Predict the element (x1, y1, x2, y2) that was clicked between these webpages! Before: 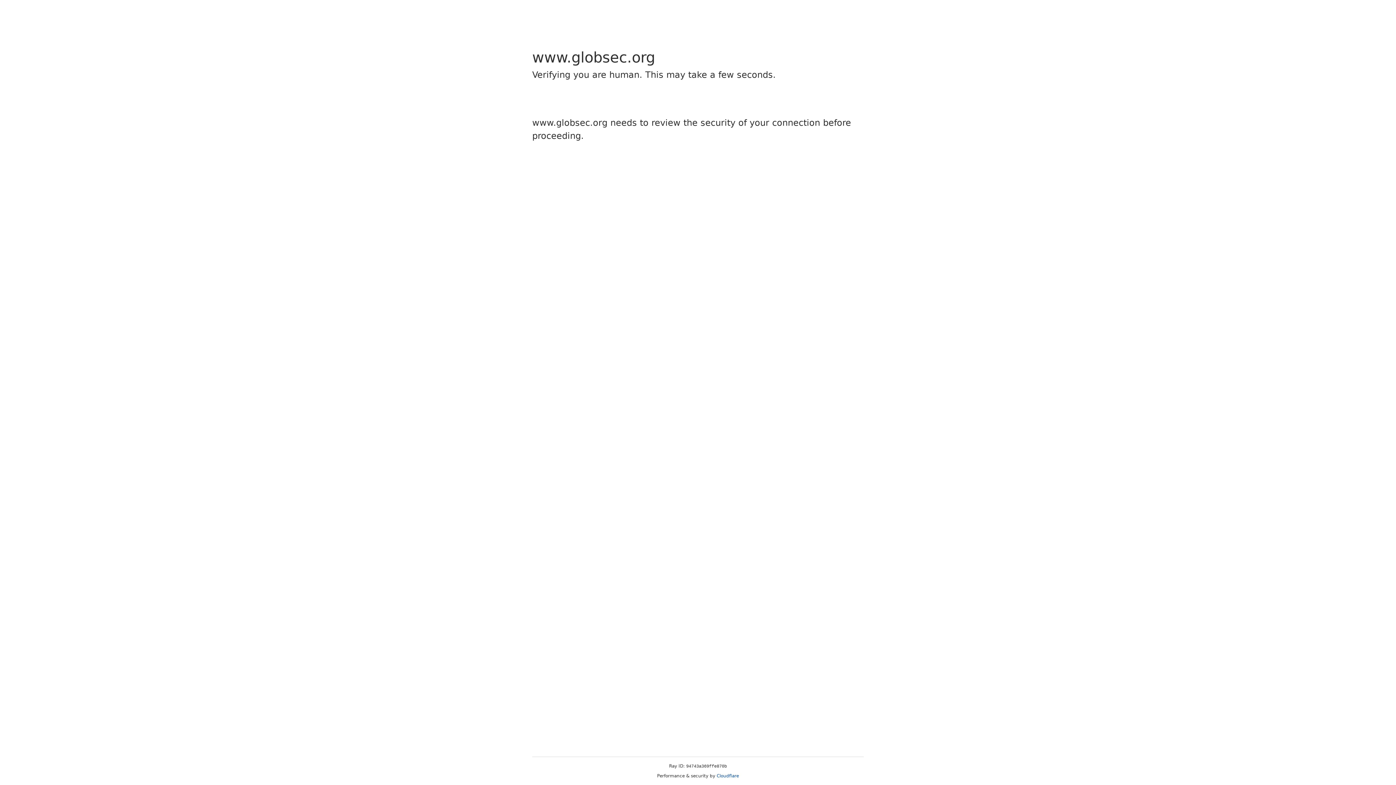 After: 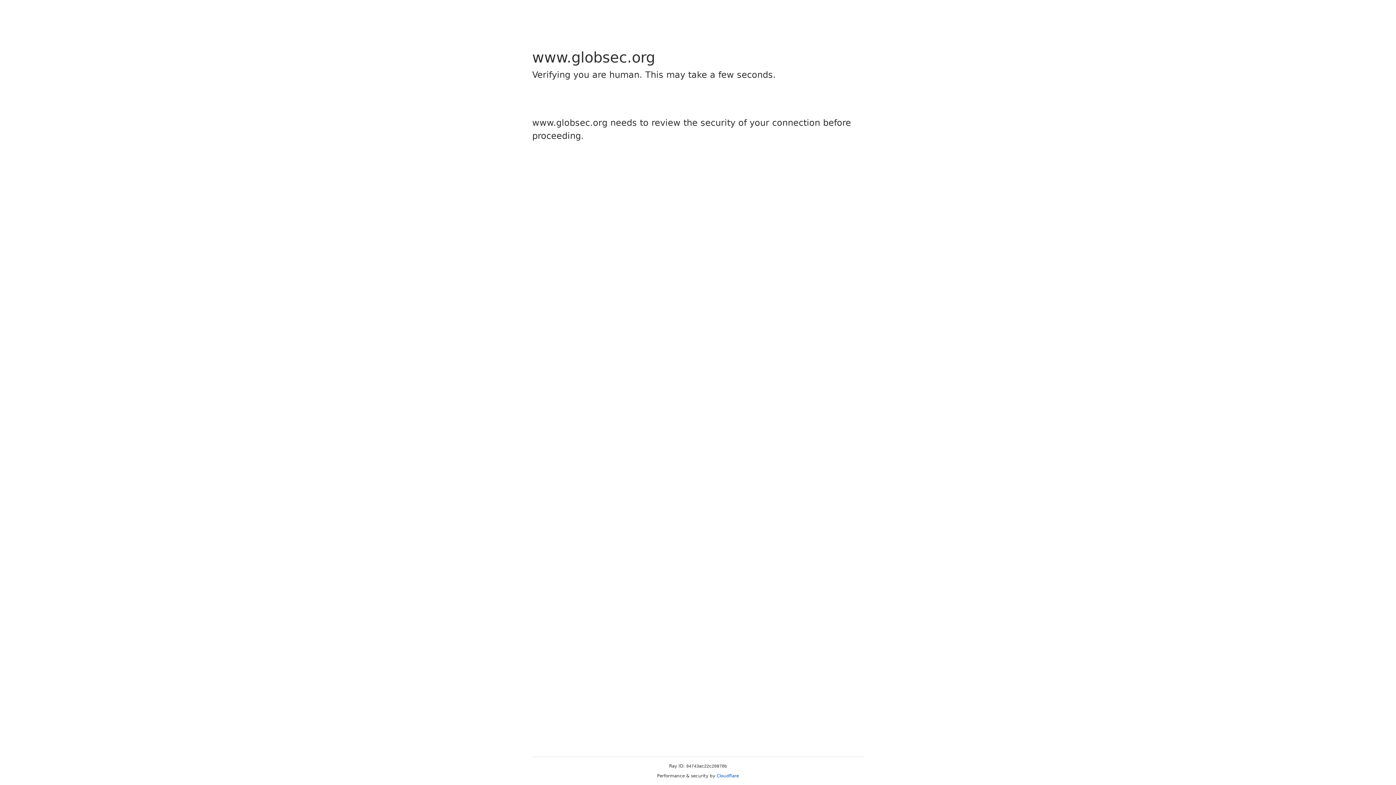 Action: label: Cloudflare bbox: (716, 773, 739, 778)